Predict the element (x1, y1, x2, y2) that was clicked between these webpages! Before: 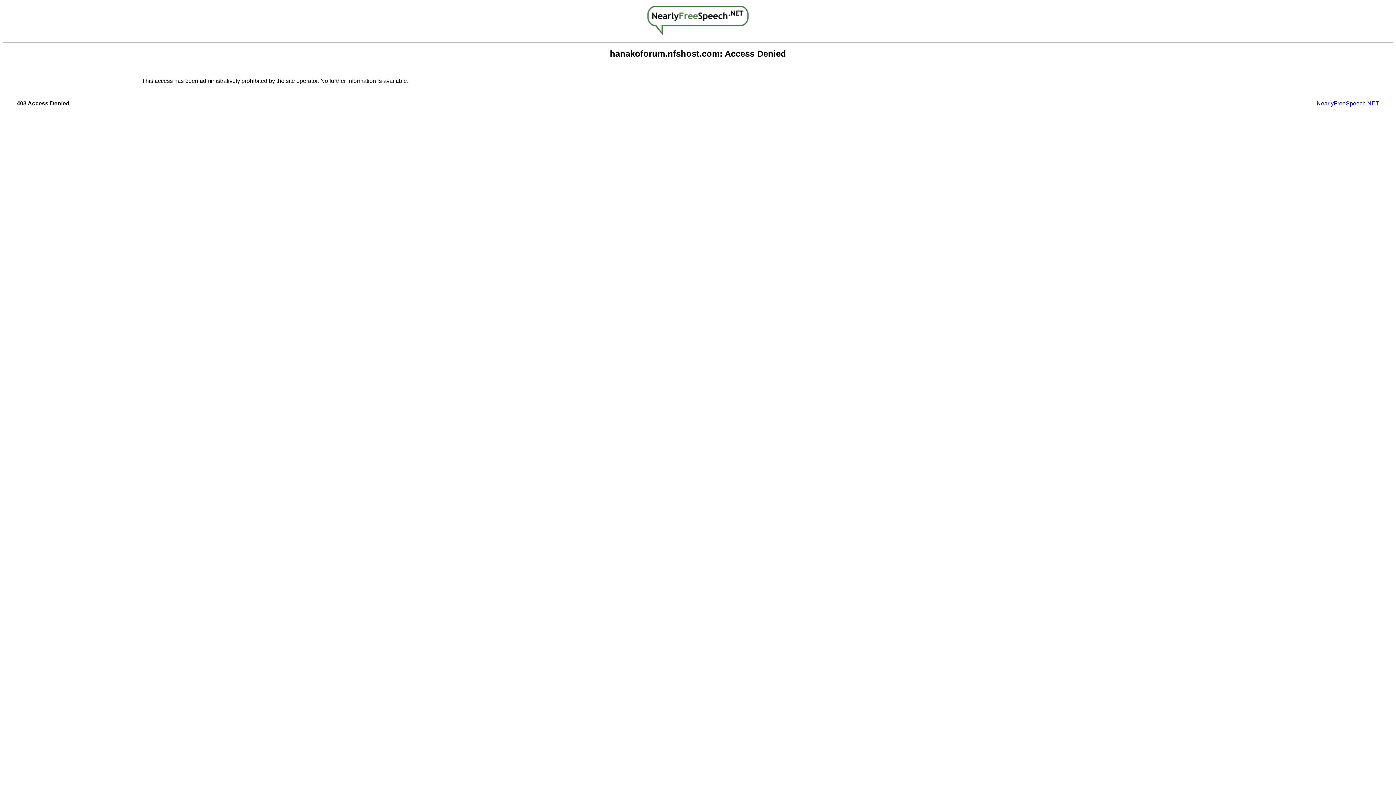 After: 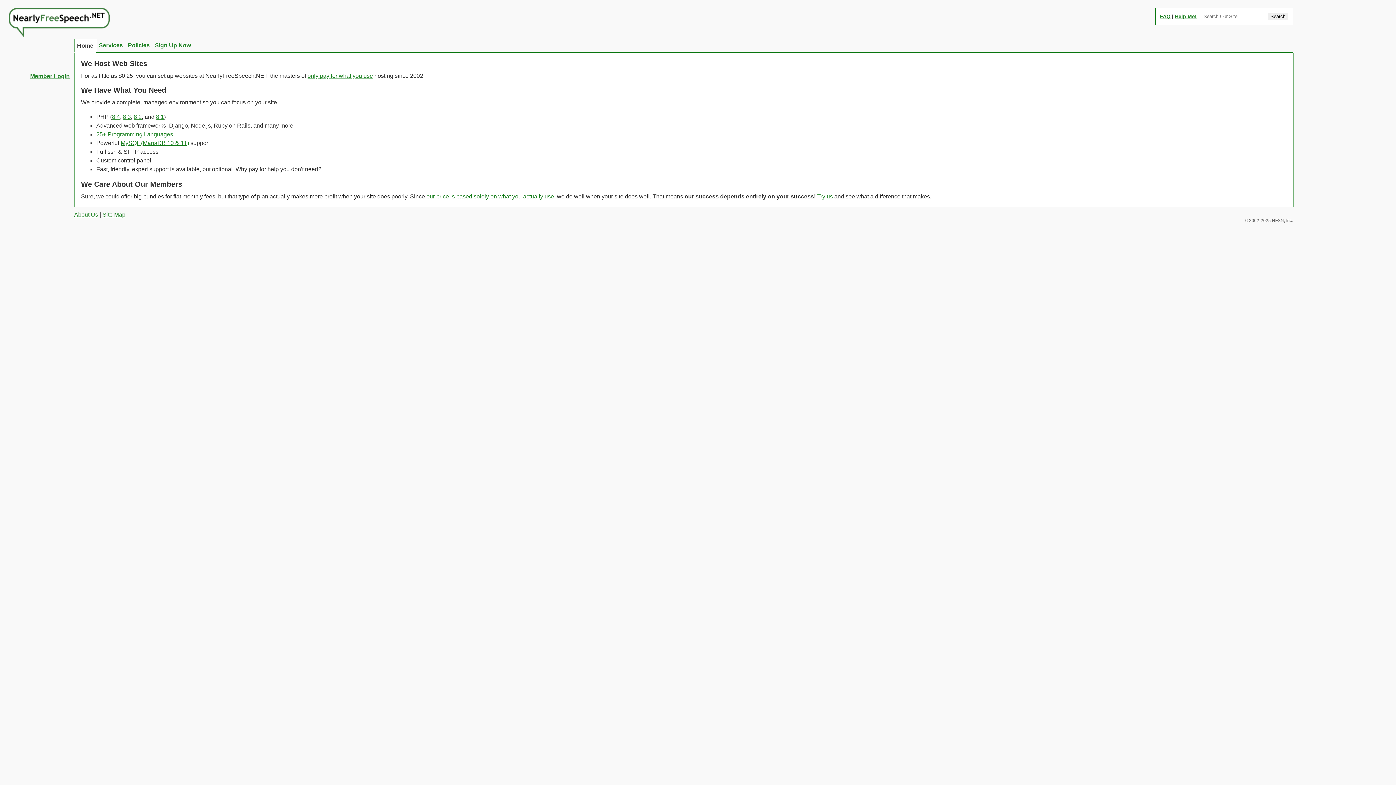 Action: bbox: (647, 29, 748, 36)